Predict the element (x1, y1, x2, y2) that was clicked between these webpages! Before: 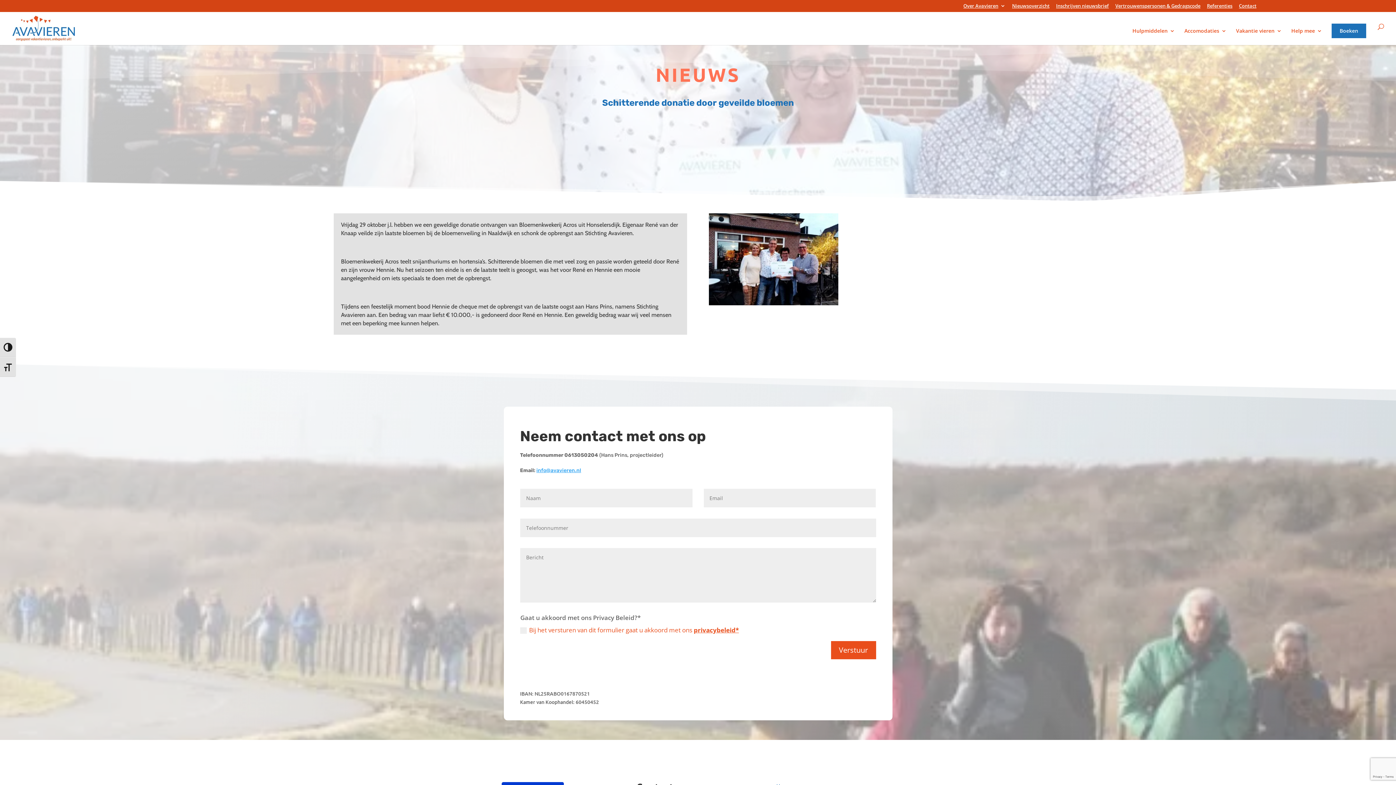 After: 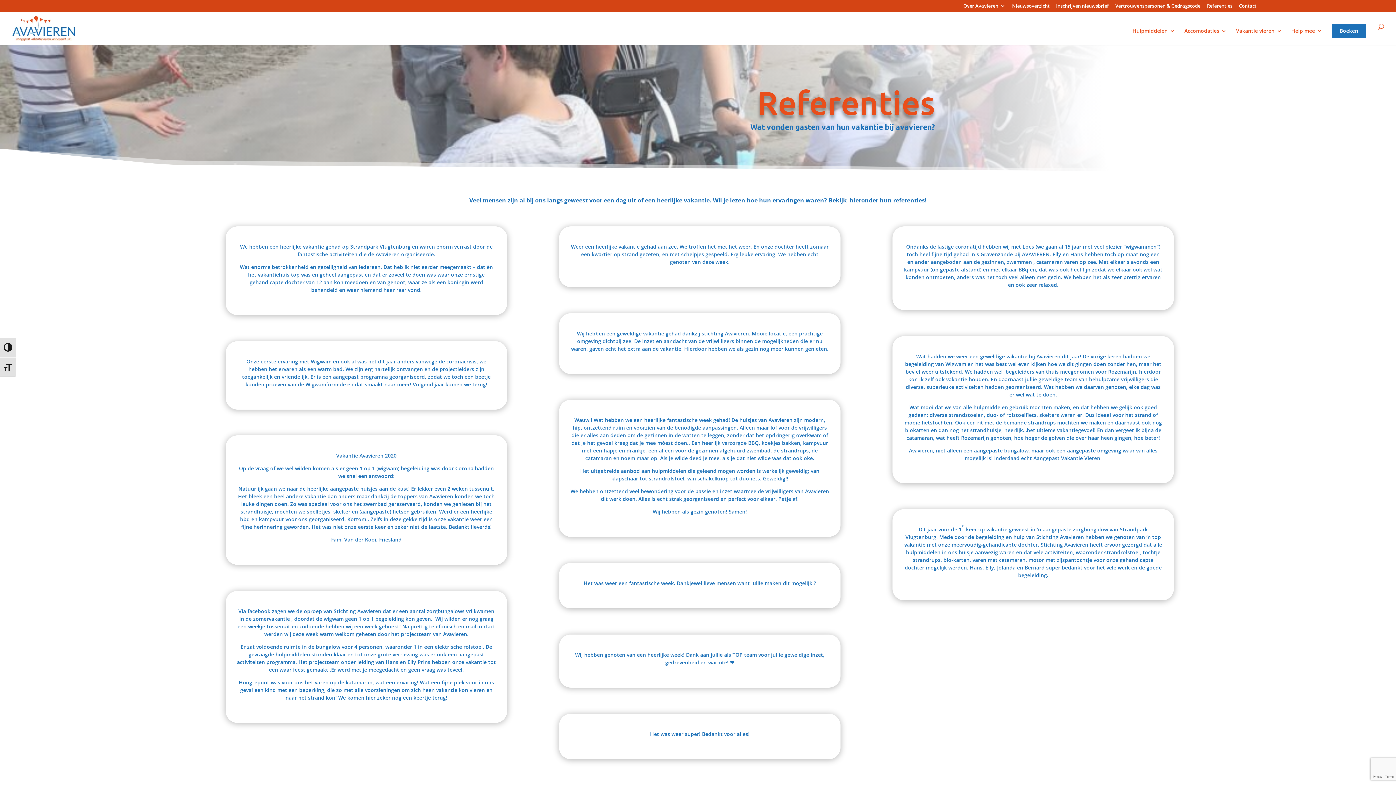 Action: label: Referenties bbox: (1207, 3, 1232, 11)